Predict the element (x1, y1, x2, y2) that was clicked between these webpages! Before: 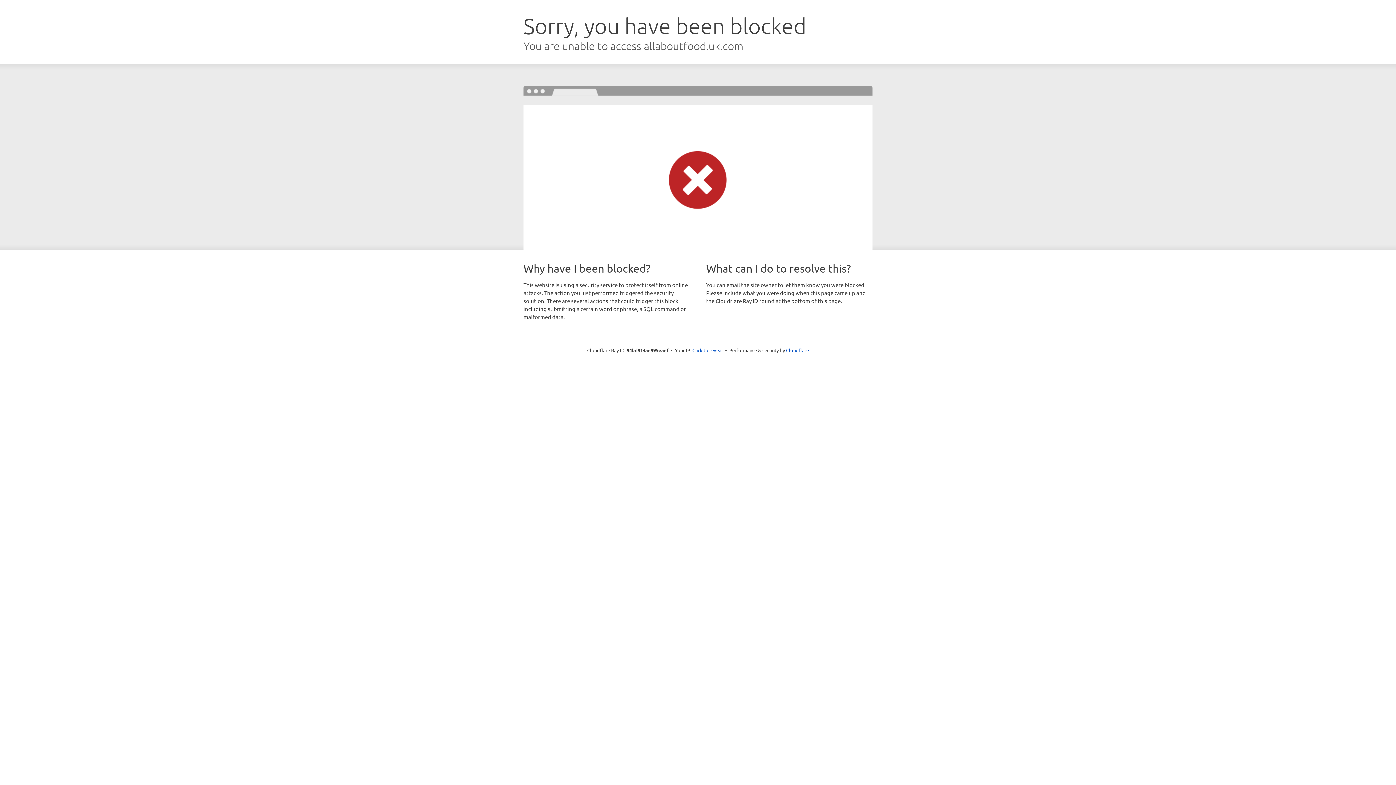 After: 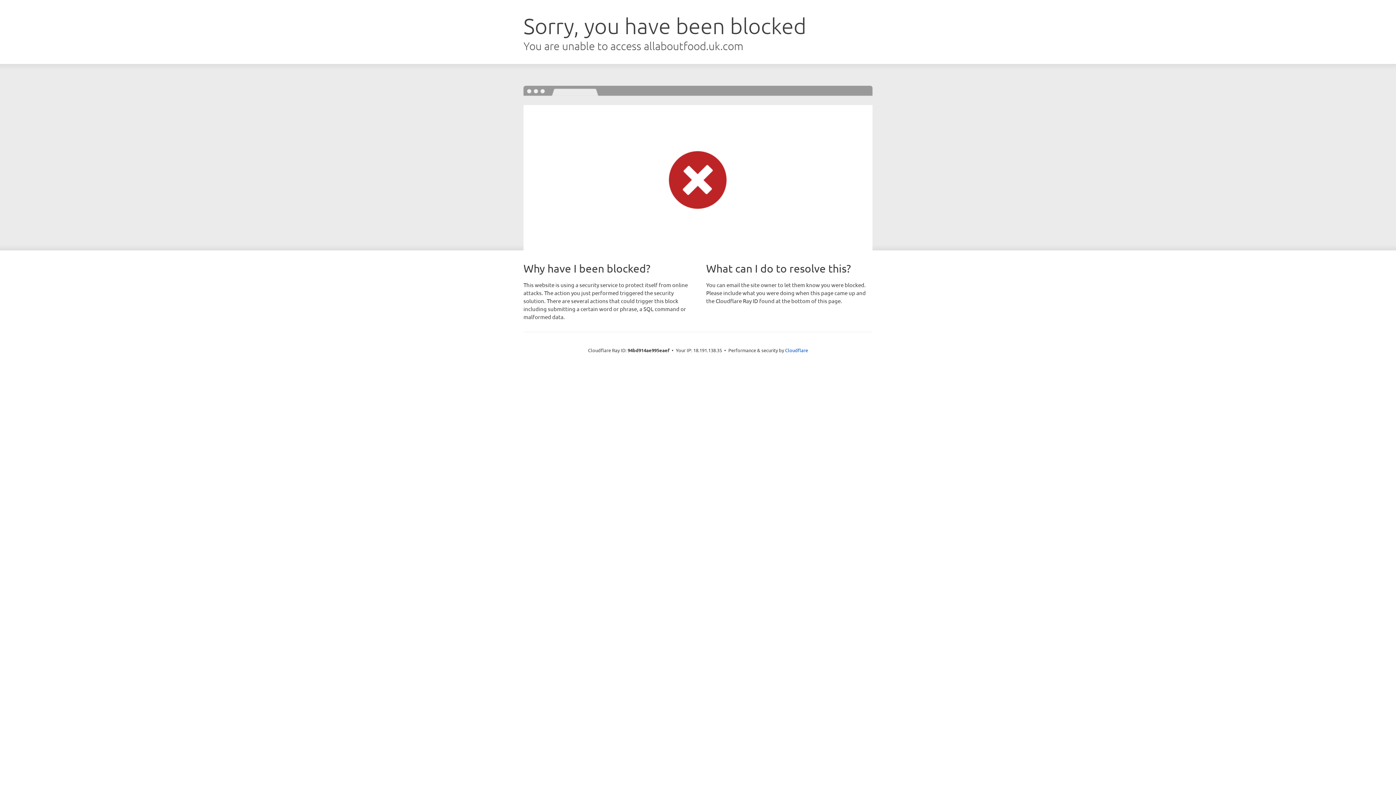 Action: bbox: (692, 346, 723, 353) label: Click to reveal